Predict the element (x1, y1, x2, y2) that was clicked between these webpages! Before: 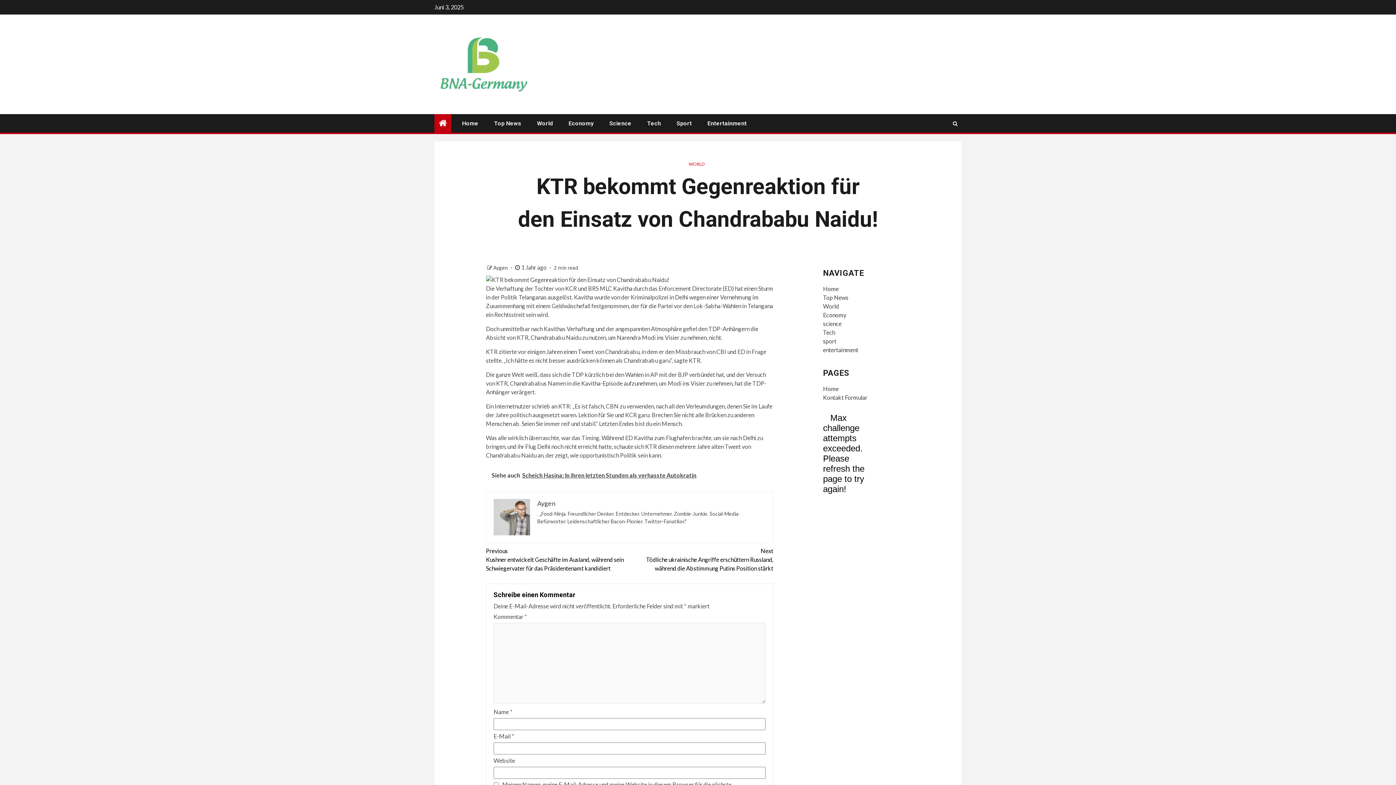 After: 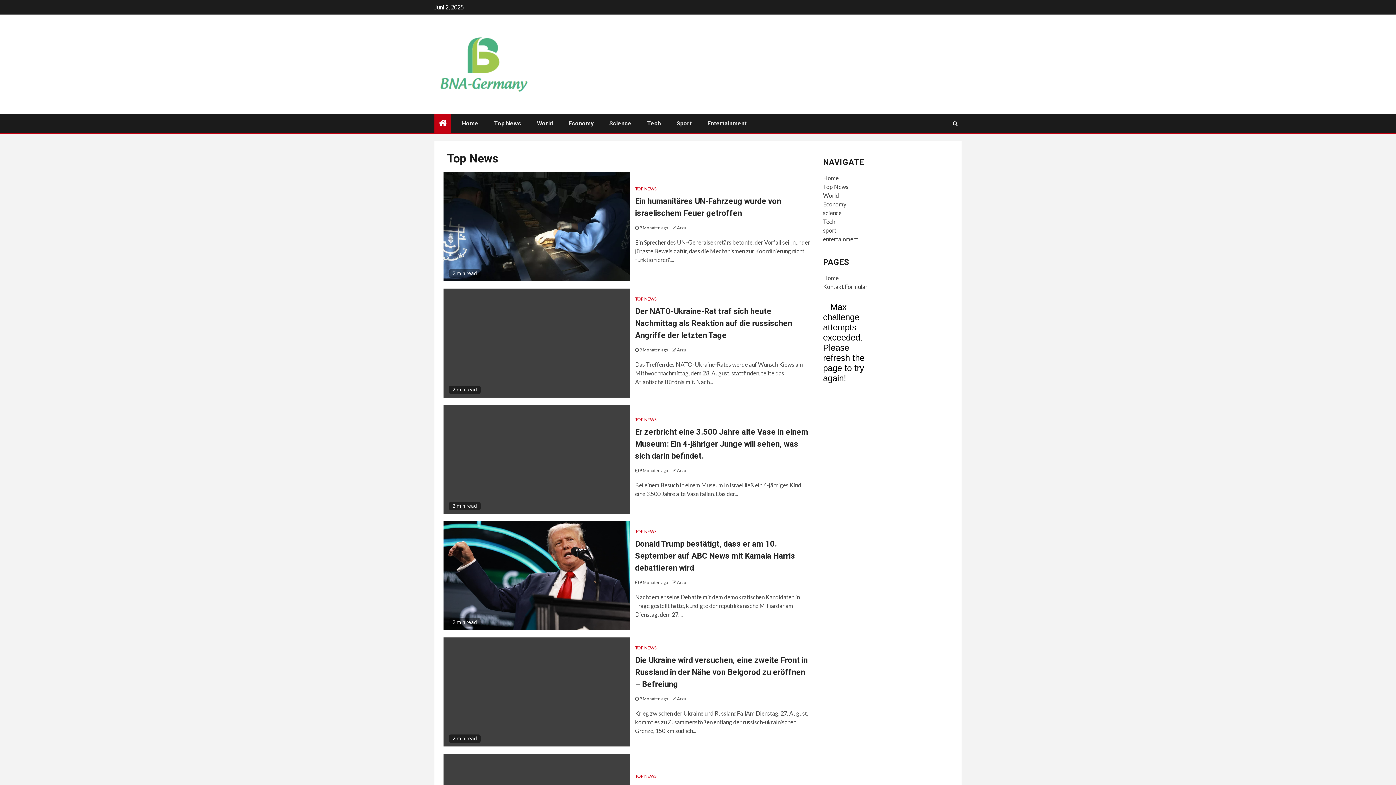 Action: label: Top News bbox: (494, 120, 521, 126)